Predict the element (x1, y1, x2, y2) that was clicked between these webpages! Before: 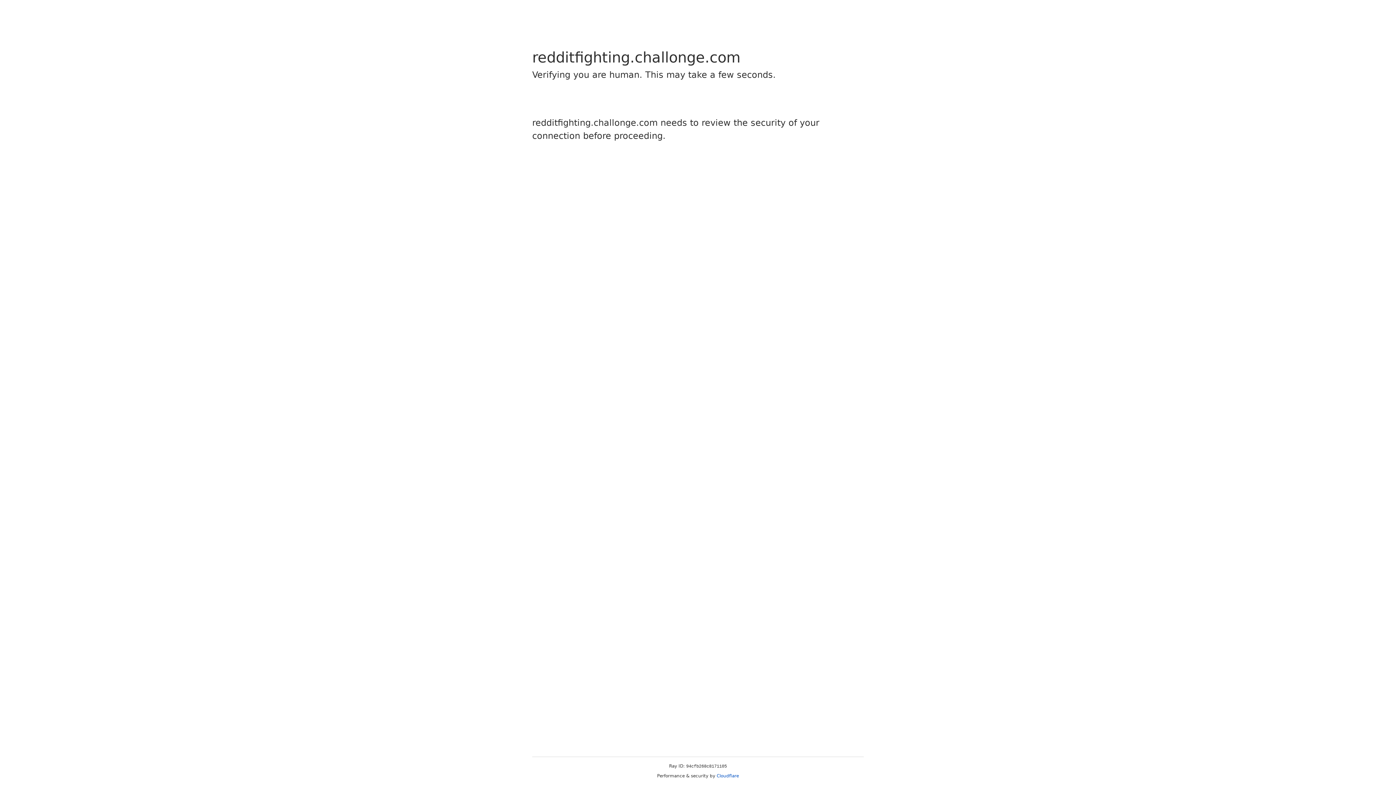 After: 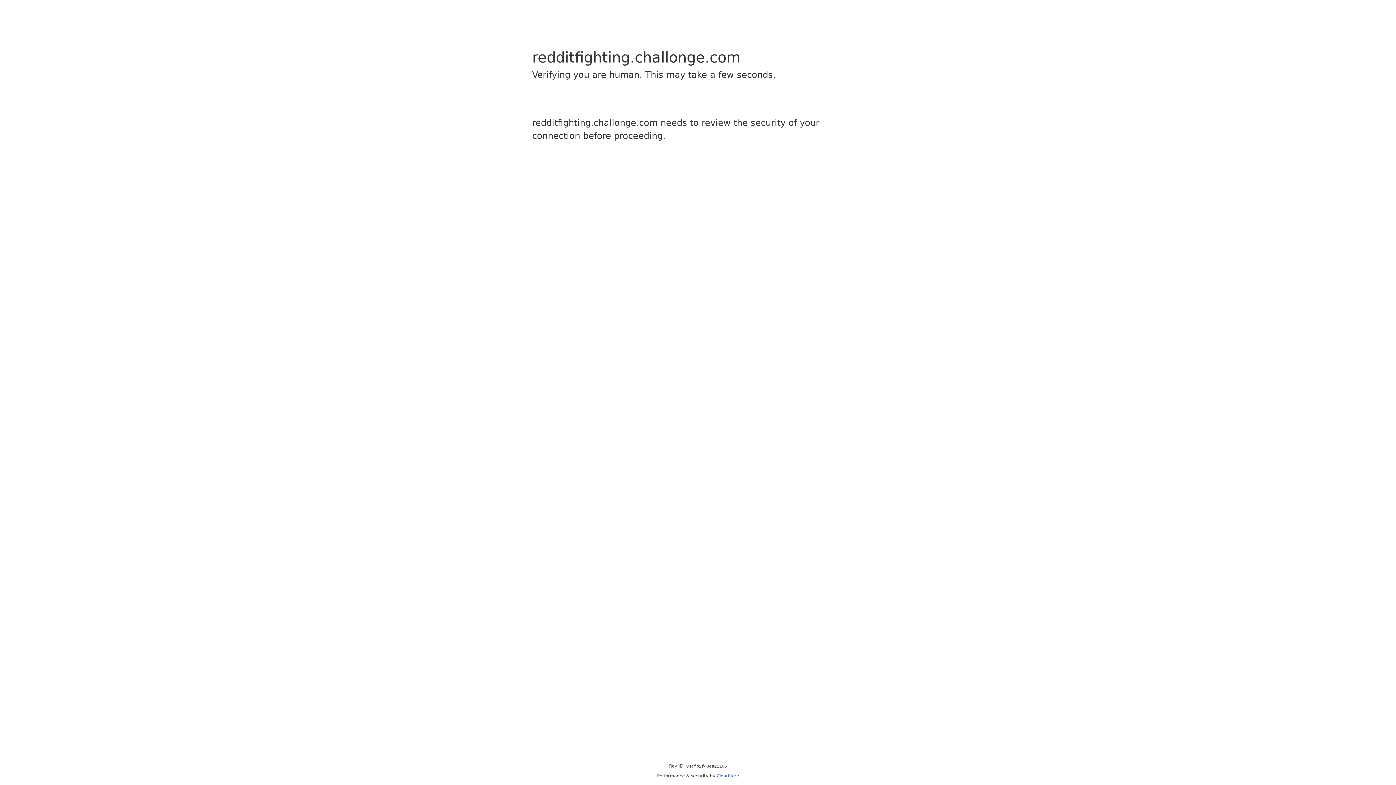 Action: label: Cloudflare bbox: (716, 773, 739, 778)